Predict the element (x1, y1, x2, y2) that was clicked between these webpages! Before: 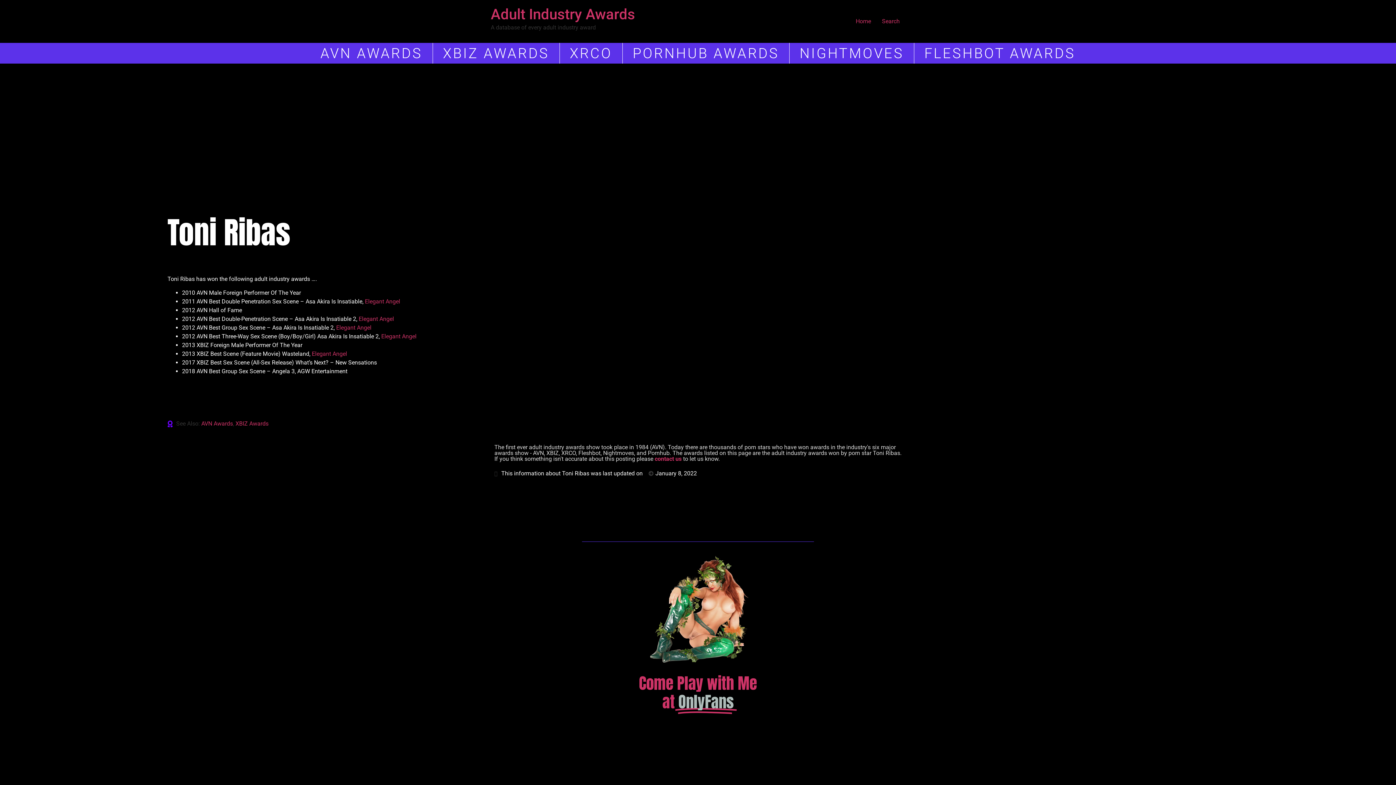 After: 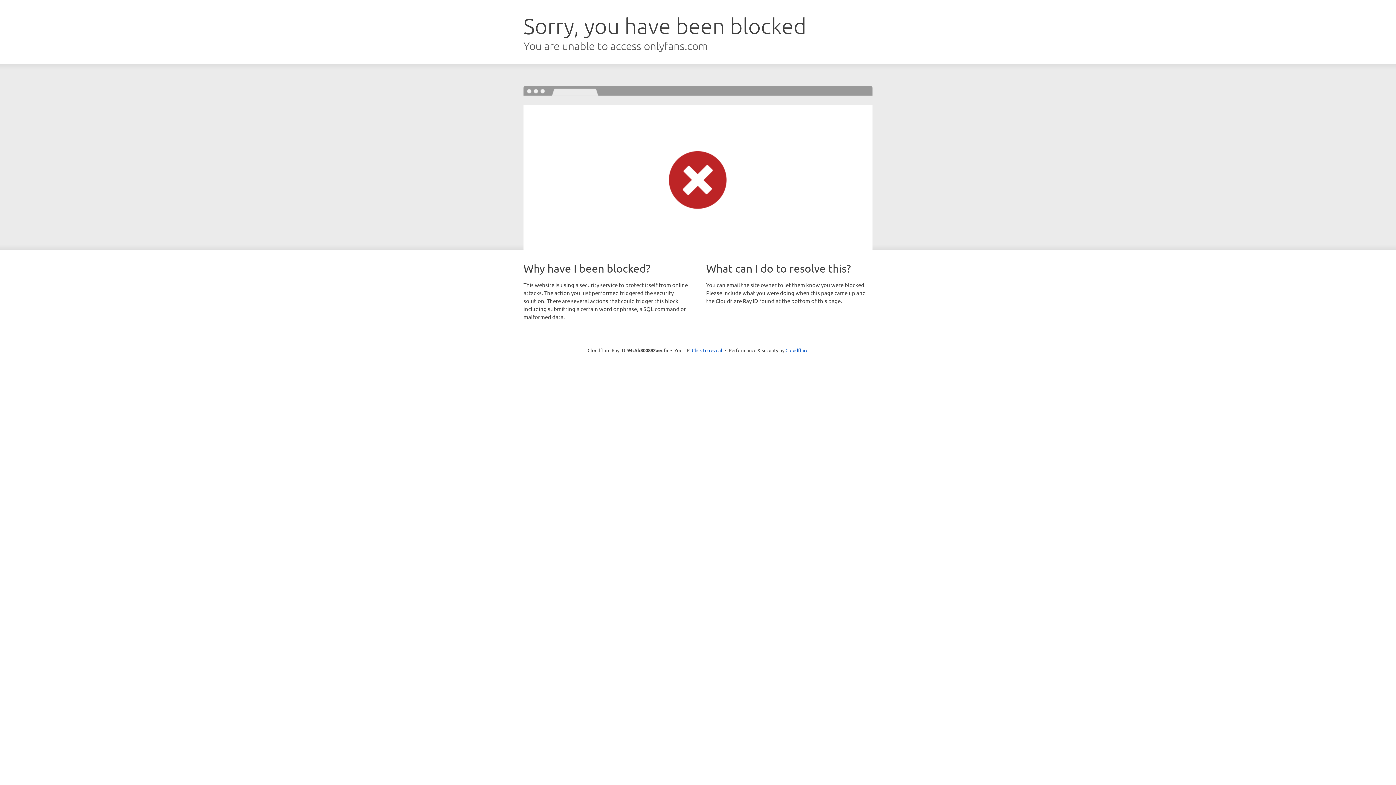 Action: bbox: (645, 554, 751, 663)